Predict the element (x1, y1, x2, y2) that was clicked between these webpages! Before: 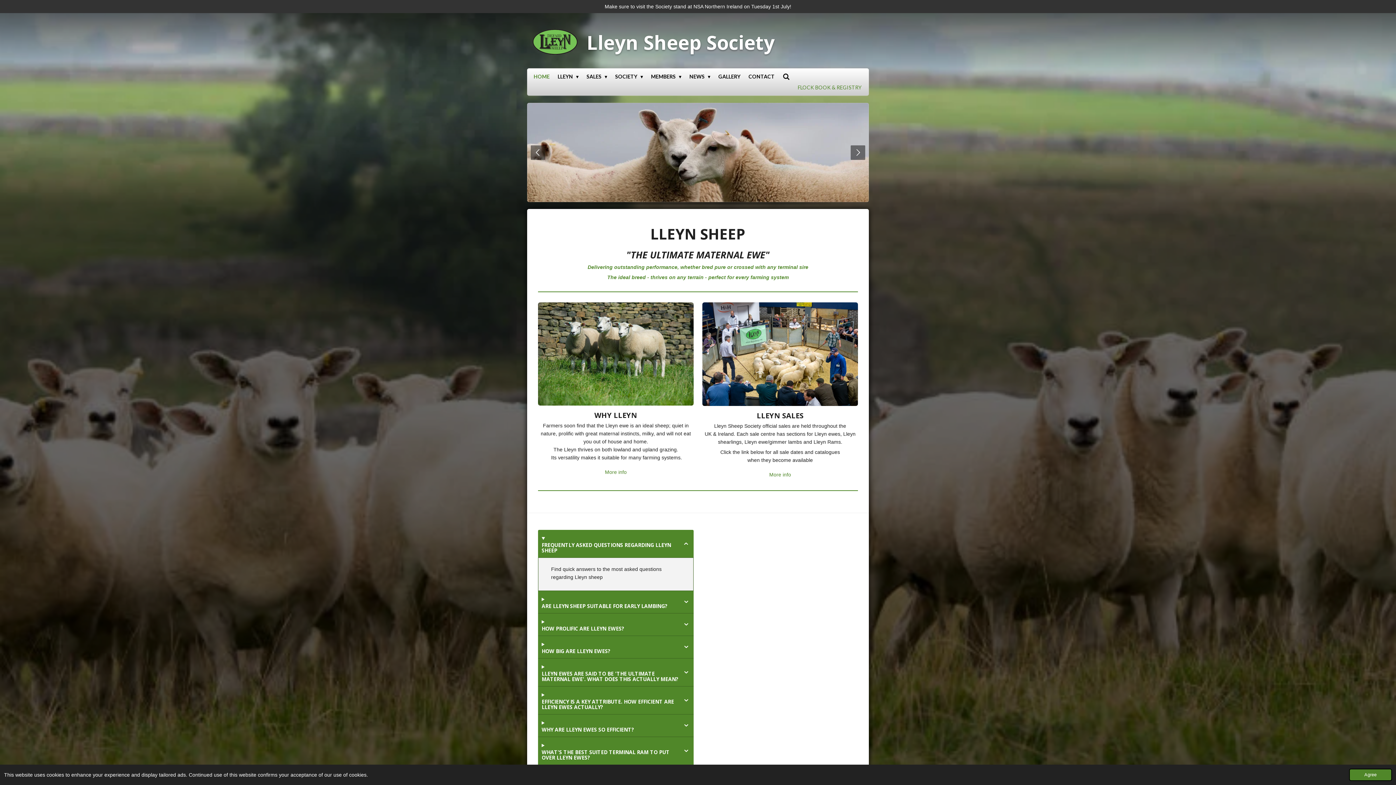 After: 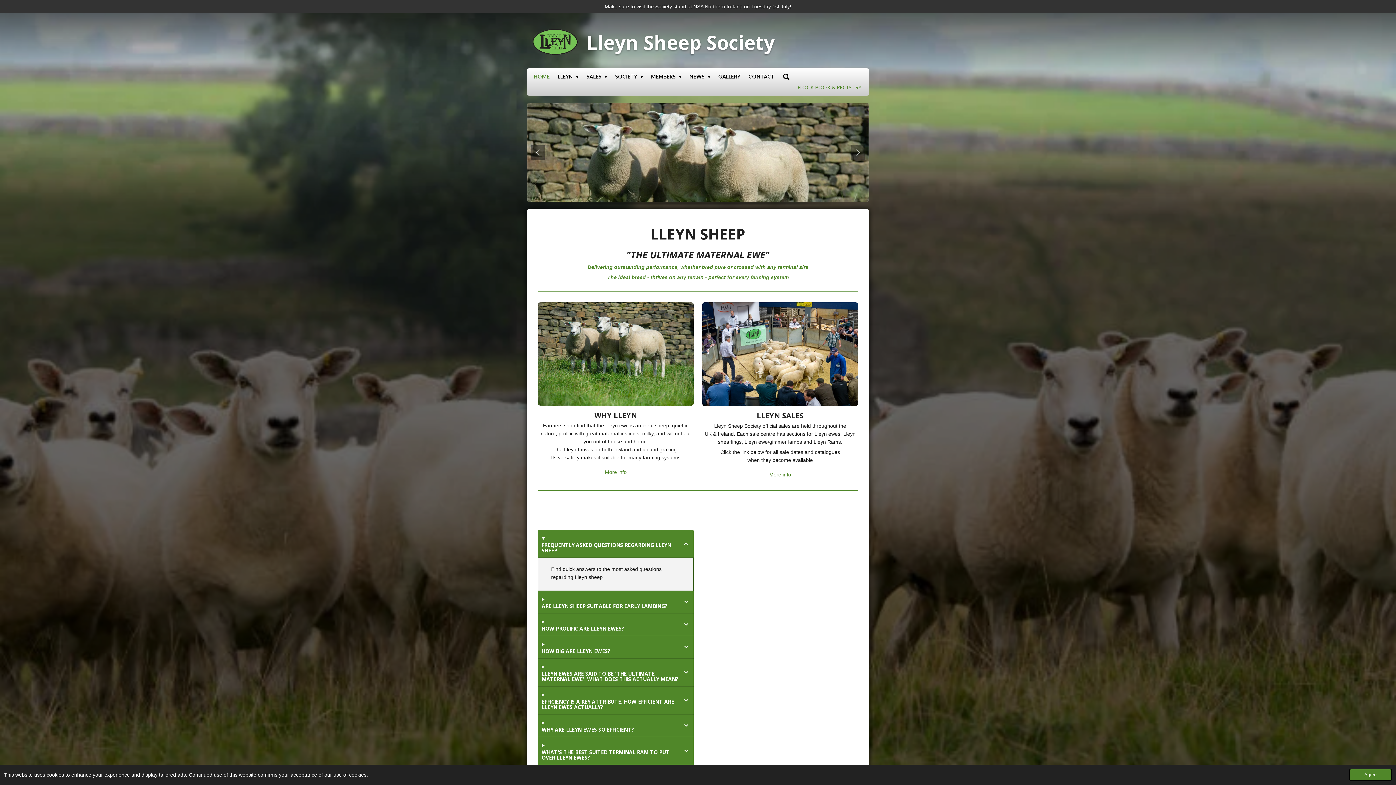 Action: bbox: (850, 145, 865, 159)